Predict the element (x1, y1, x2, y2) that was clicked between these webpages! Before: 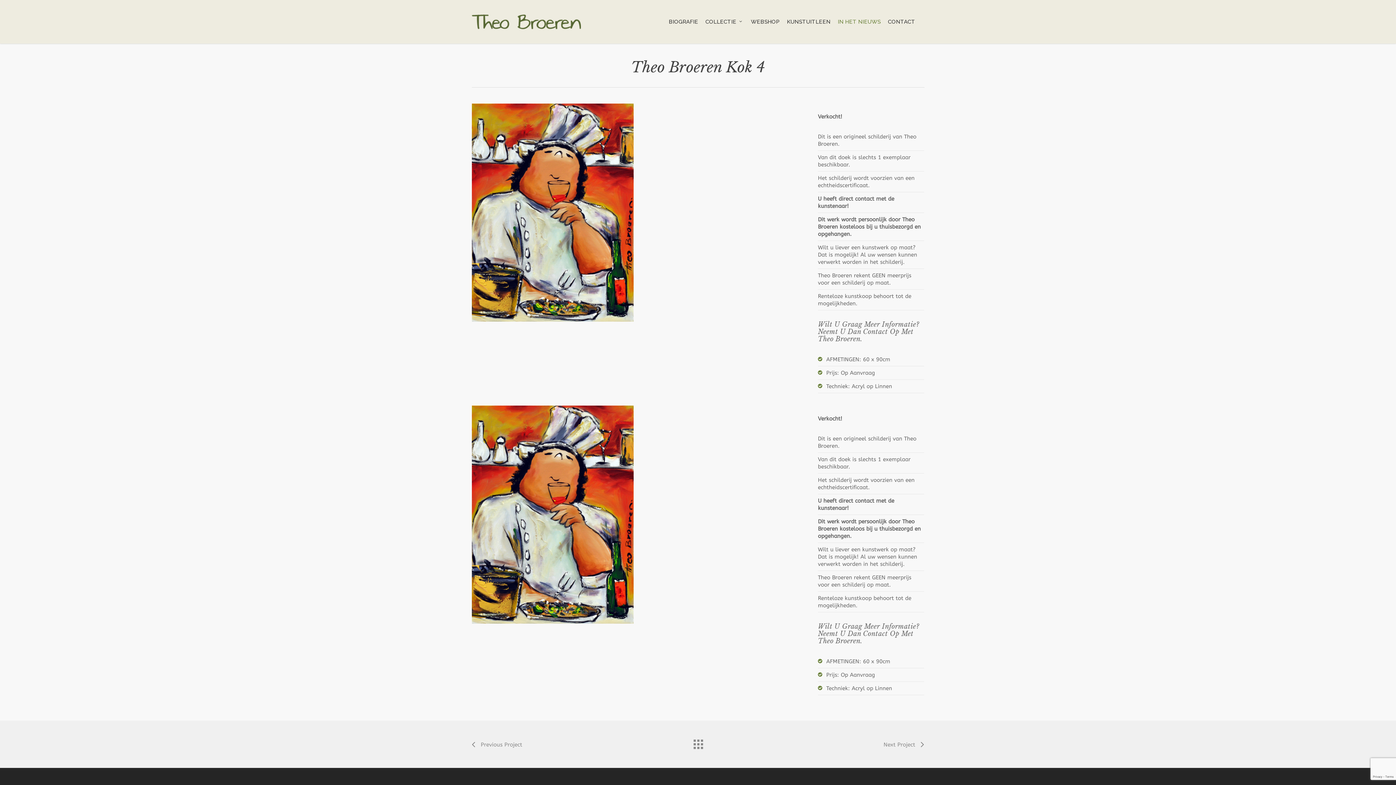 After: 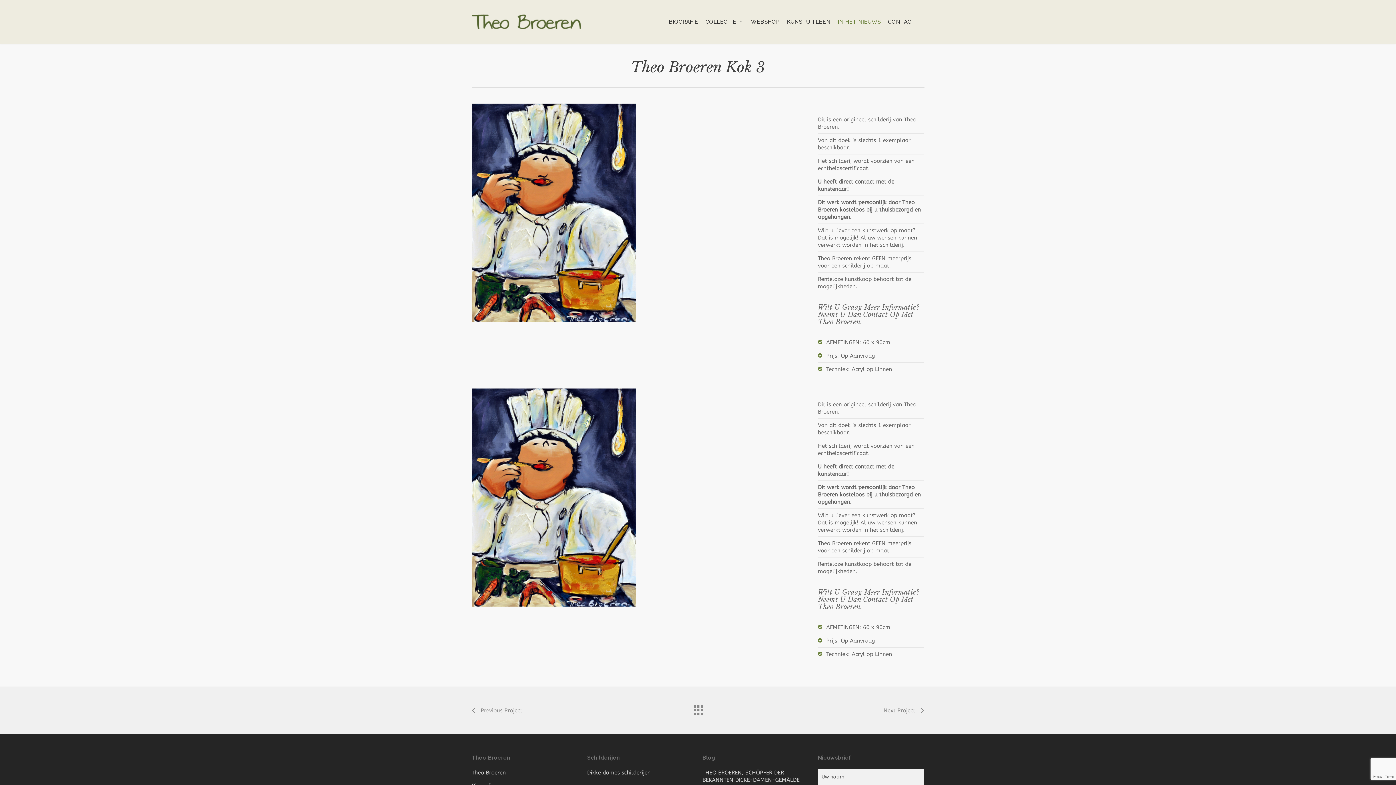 Action: label: Previous Project bbox: (471, 735, 522, 754)